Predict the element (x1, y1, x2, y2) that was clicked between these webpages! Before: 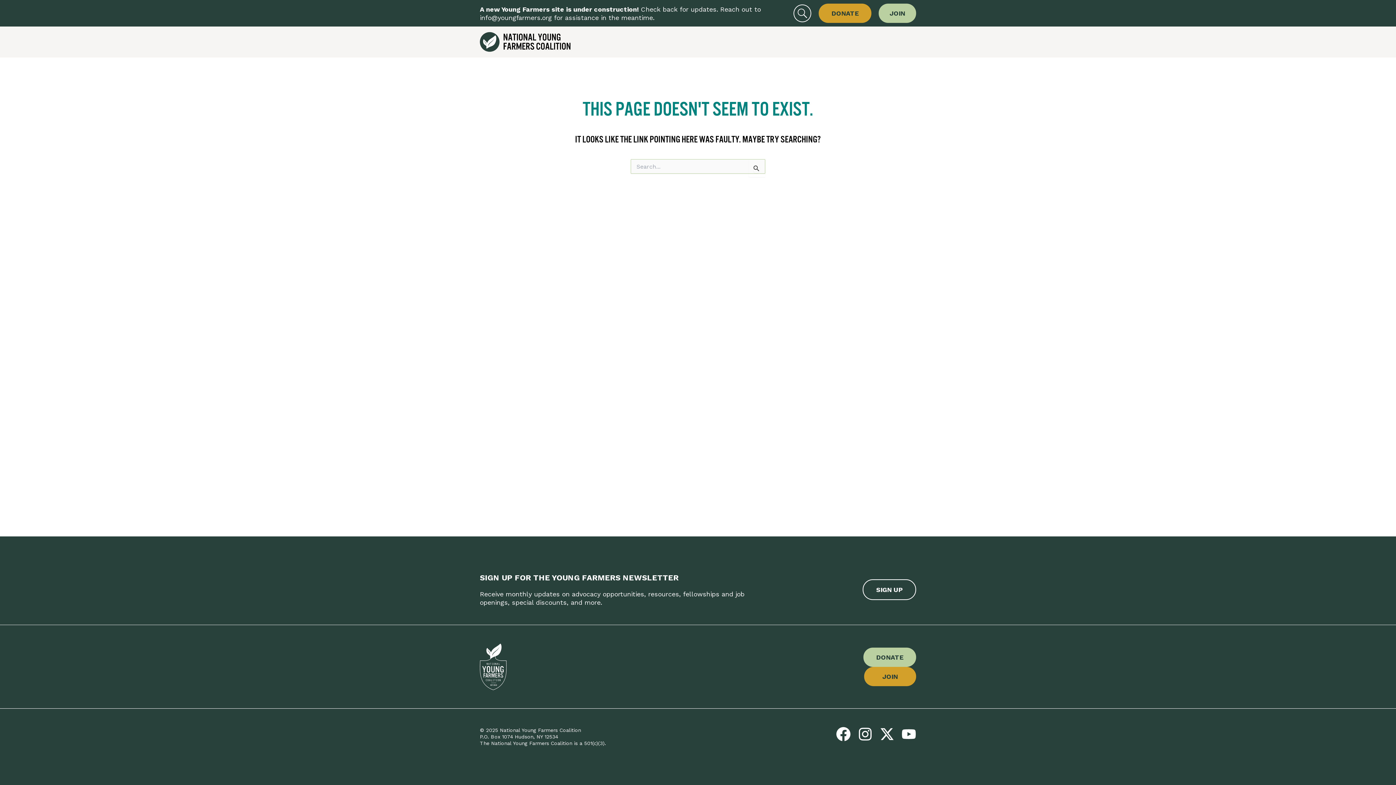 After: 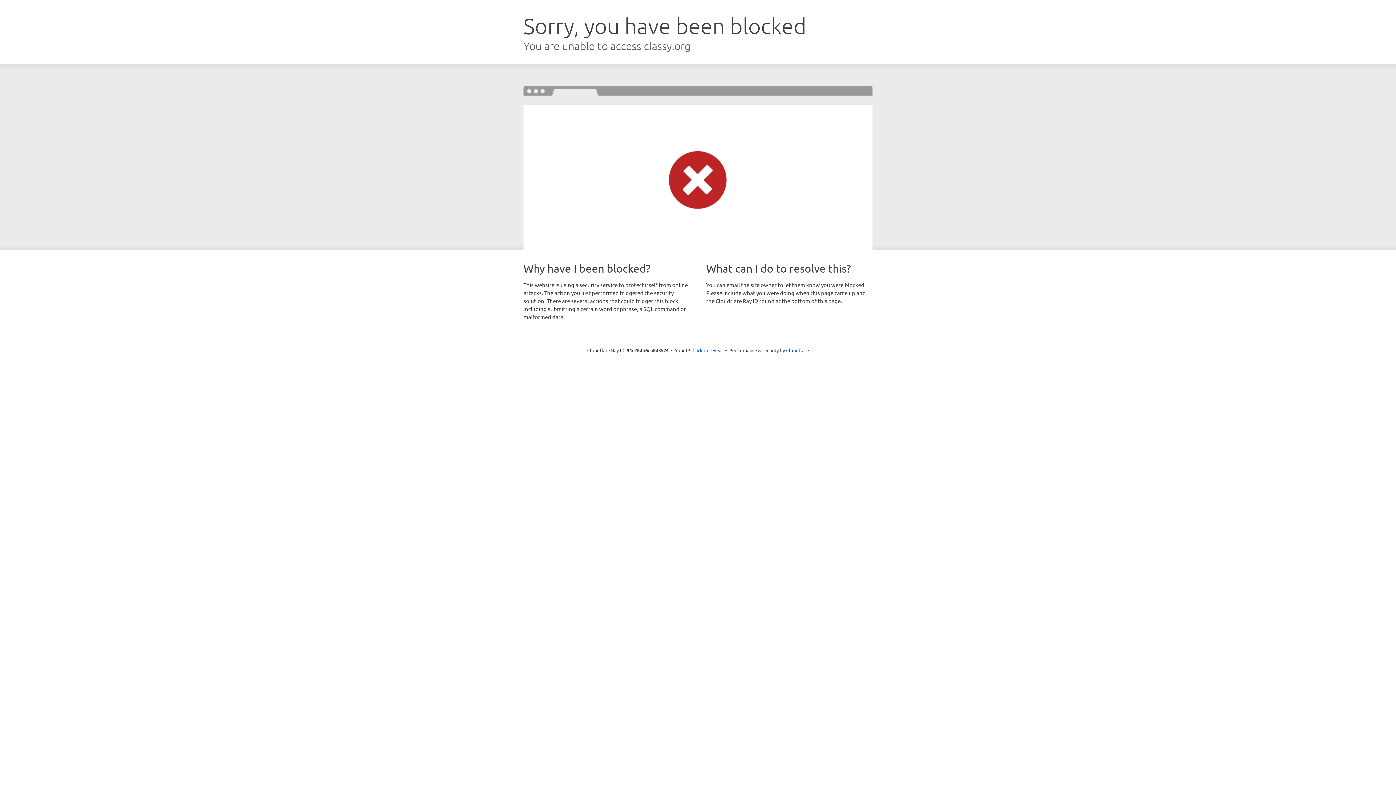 Action: label: JOIN bbox: (864, 667, 916, 686)